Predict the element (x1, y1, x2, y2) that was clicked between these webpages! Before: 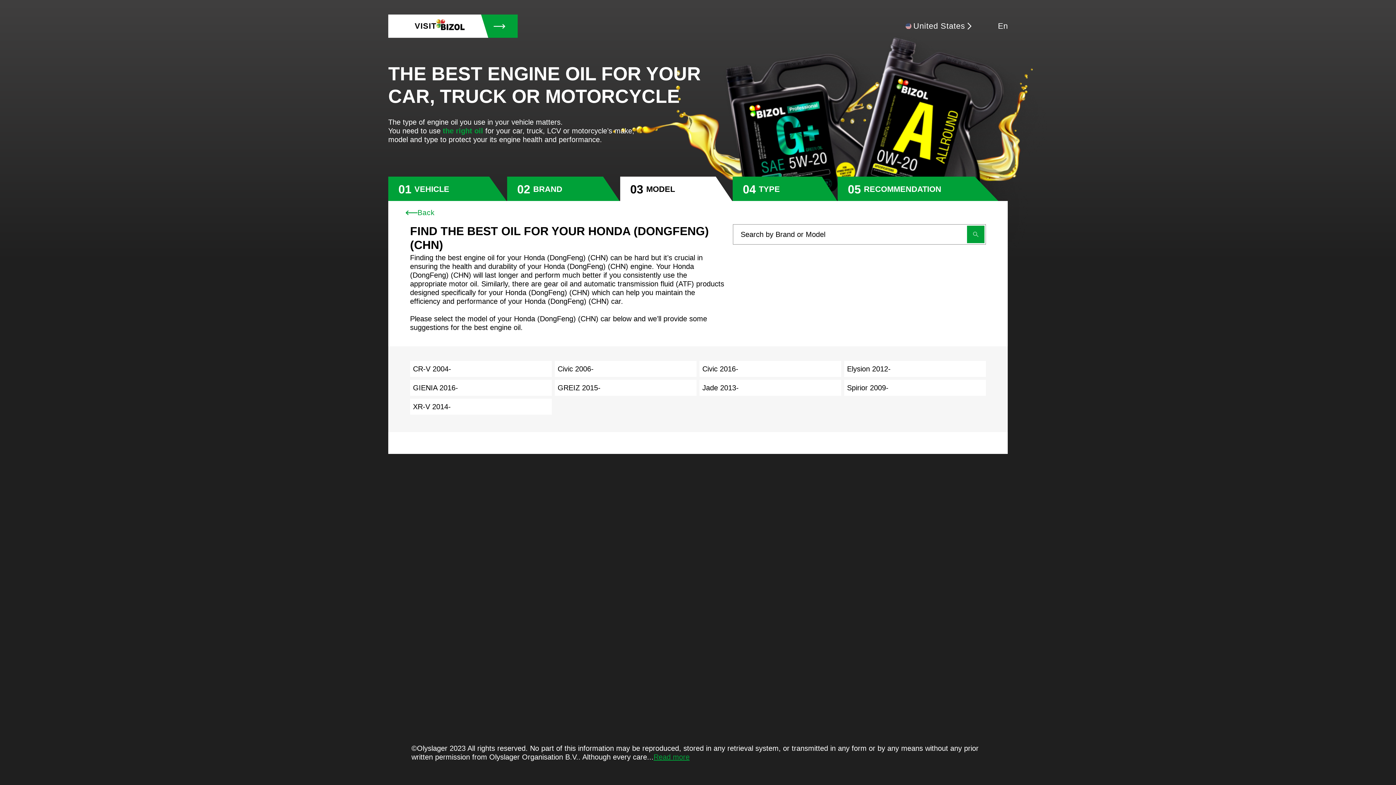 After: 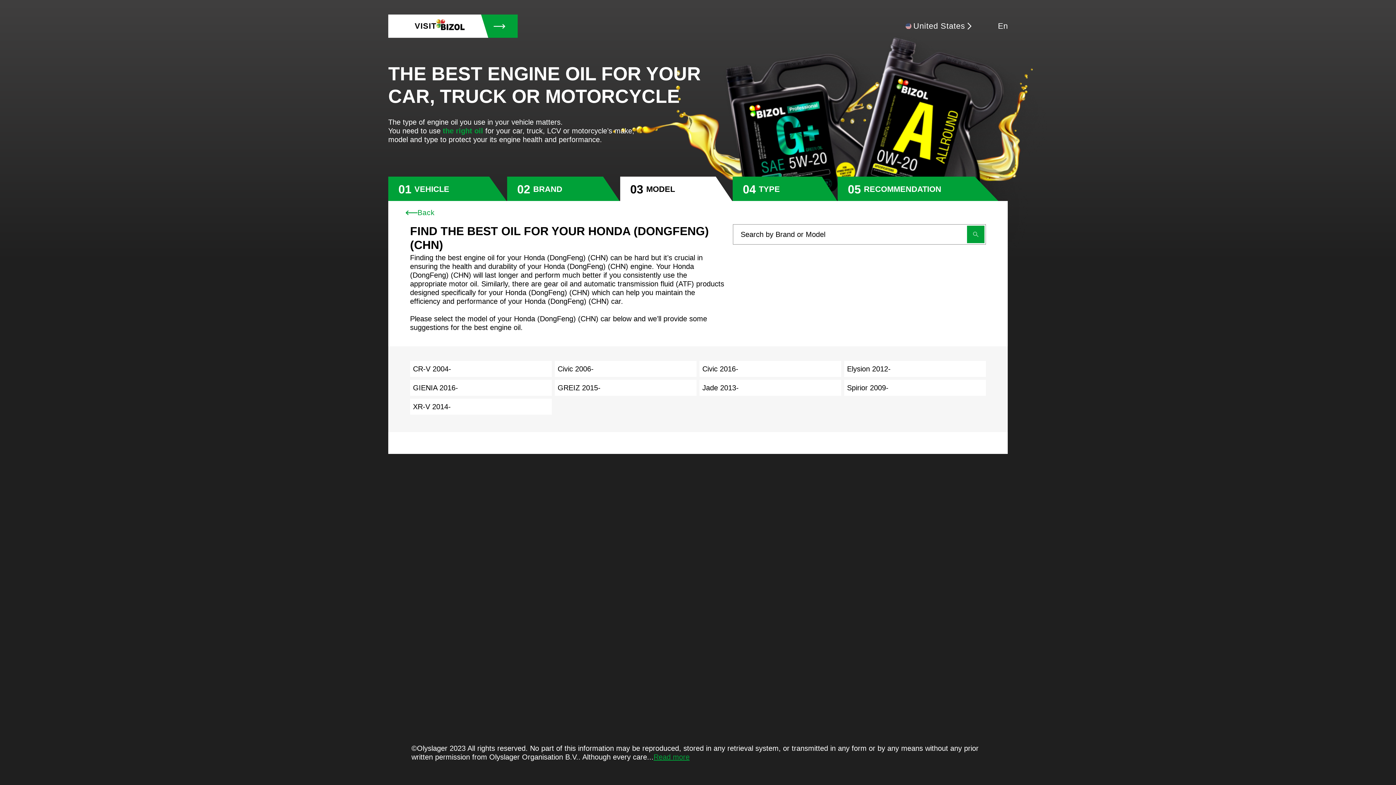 Action: bbox: (967, 227, 984, 244) label: Submit search